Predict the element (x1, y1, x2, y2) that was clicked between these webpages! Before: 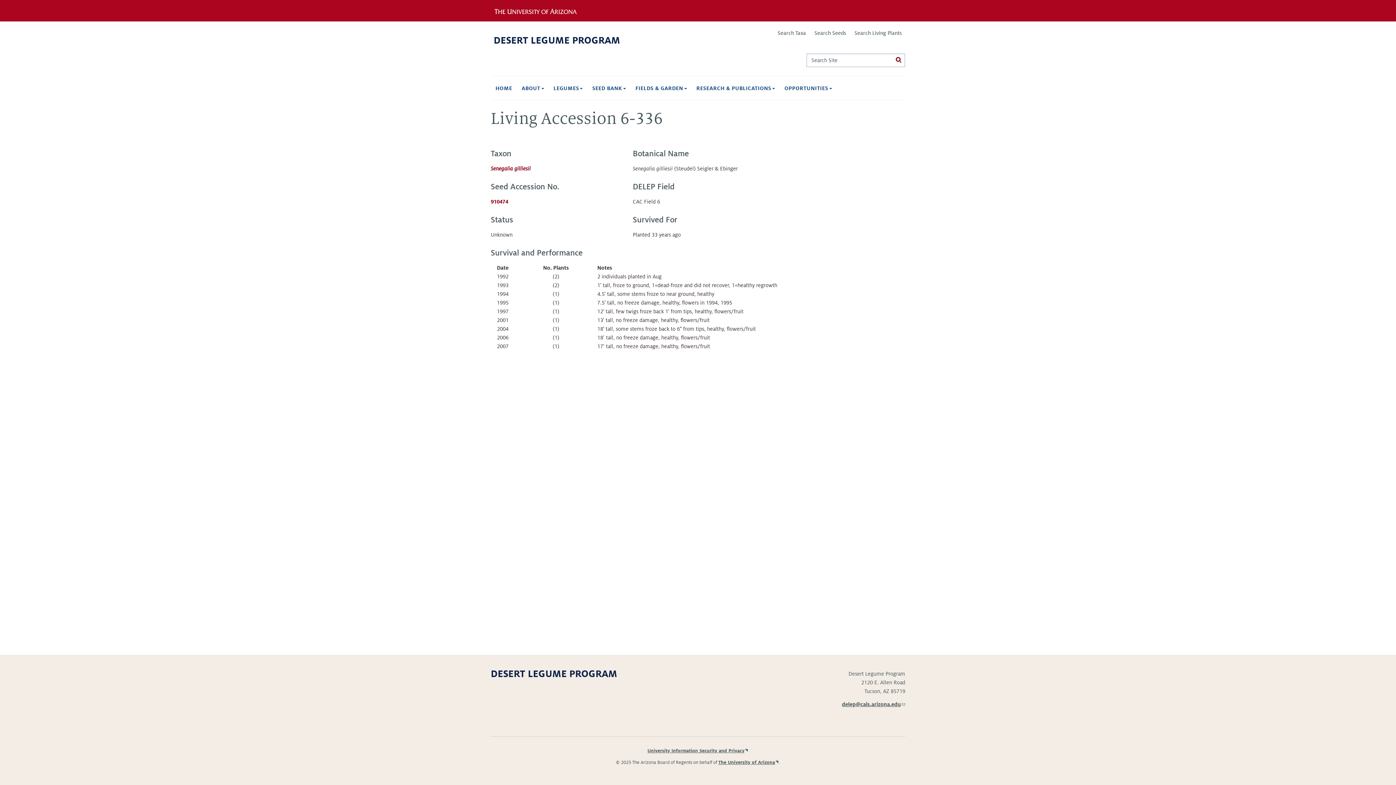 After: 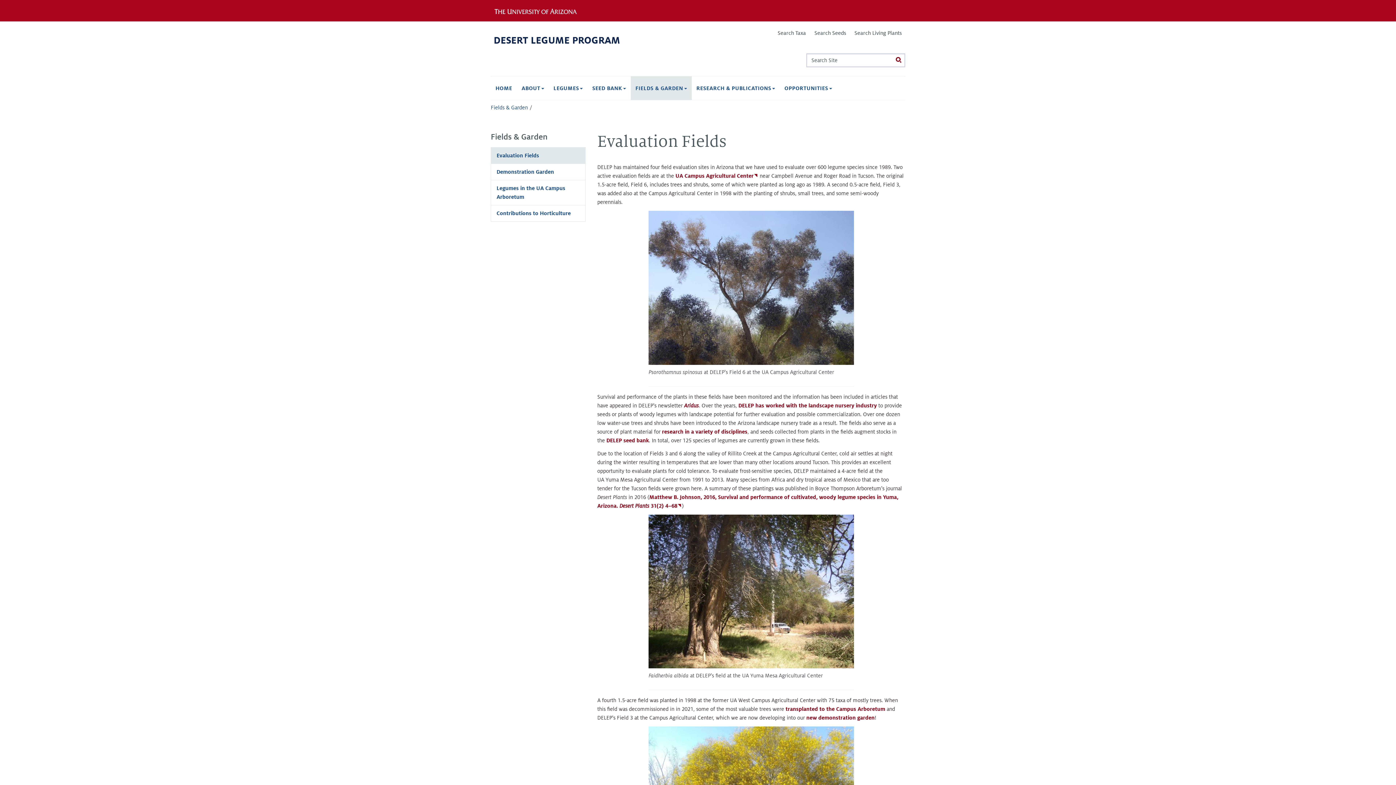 Action: bbox: (630, 76, 691, 100) label: FIELDS & GARDEN 